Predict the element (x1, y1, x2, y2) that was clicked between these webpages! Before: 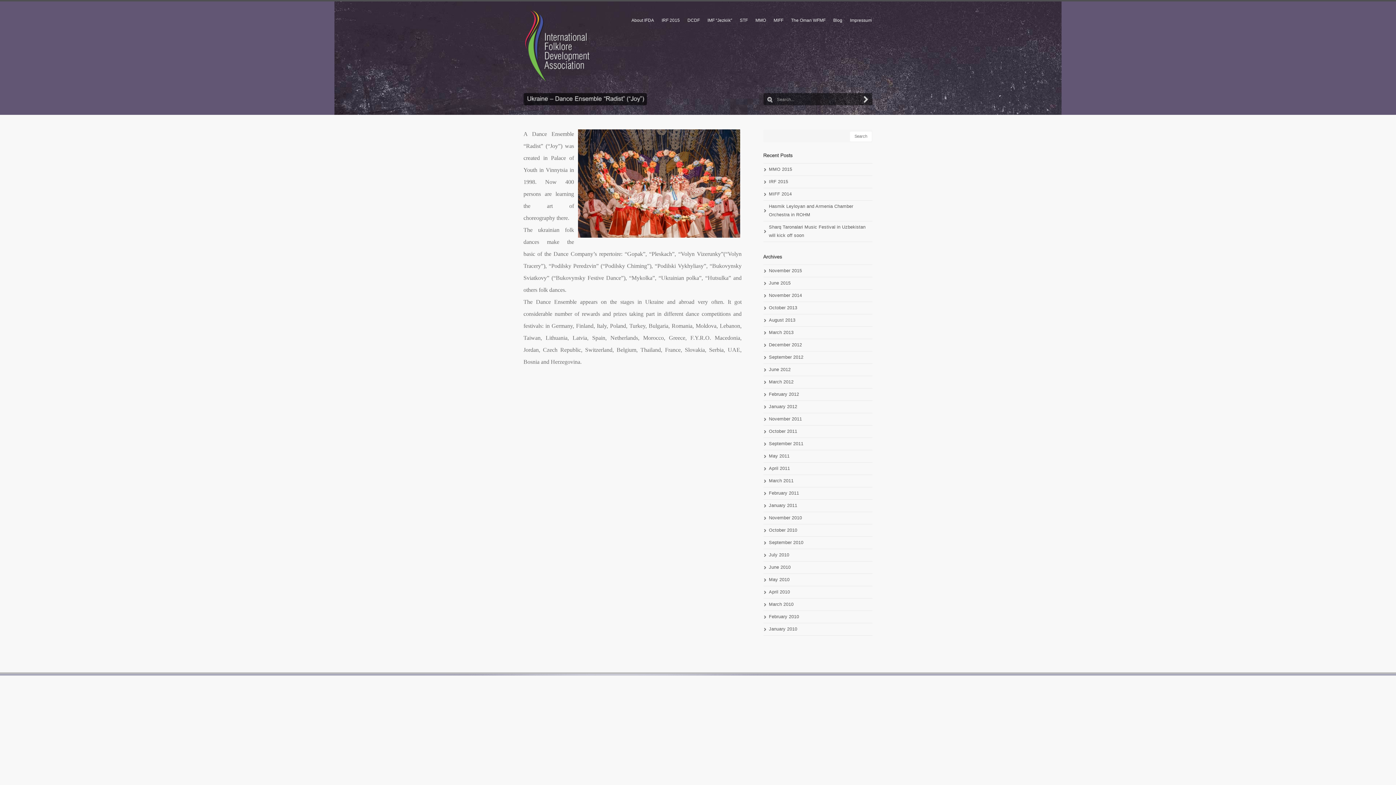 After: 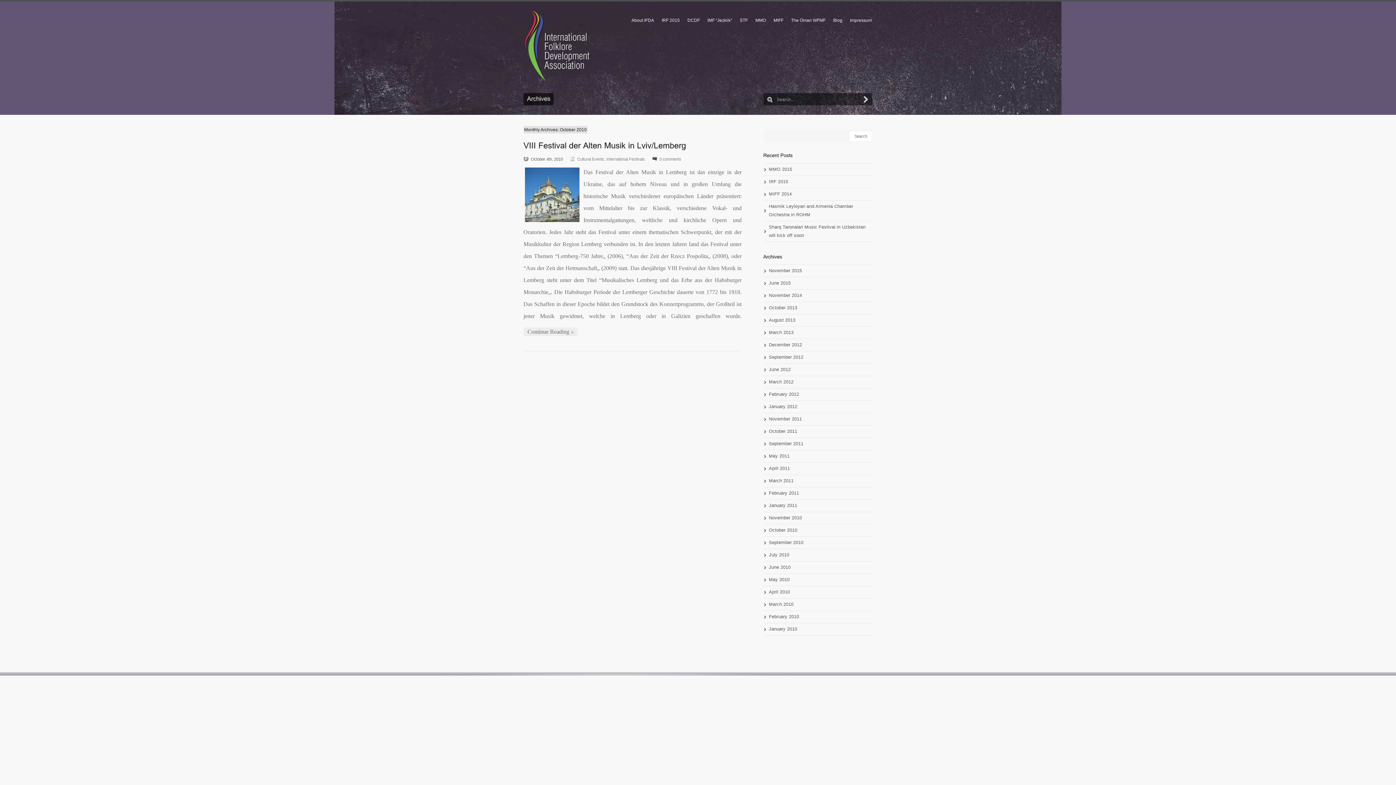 Action: label: October 2010 bbox: (769, 526, 872, 534)